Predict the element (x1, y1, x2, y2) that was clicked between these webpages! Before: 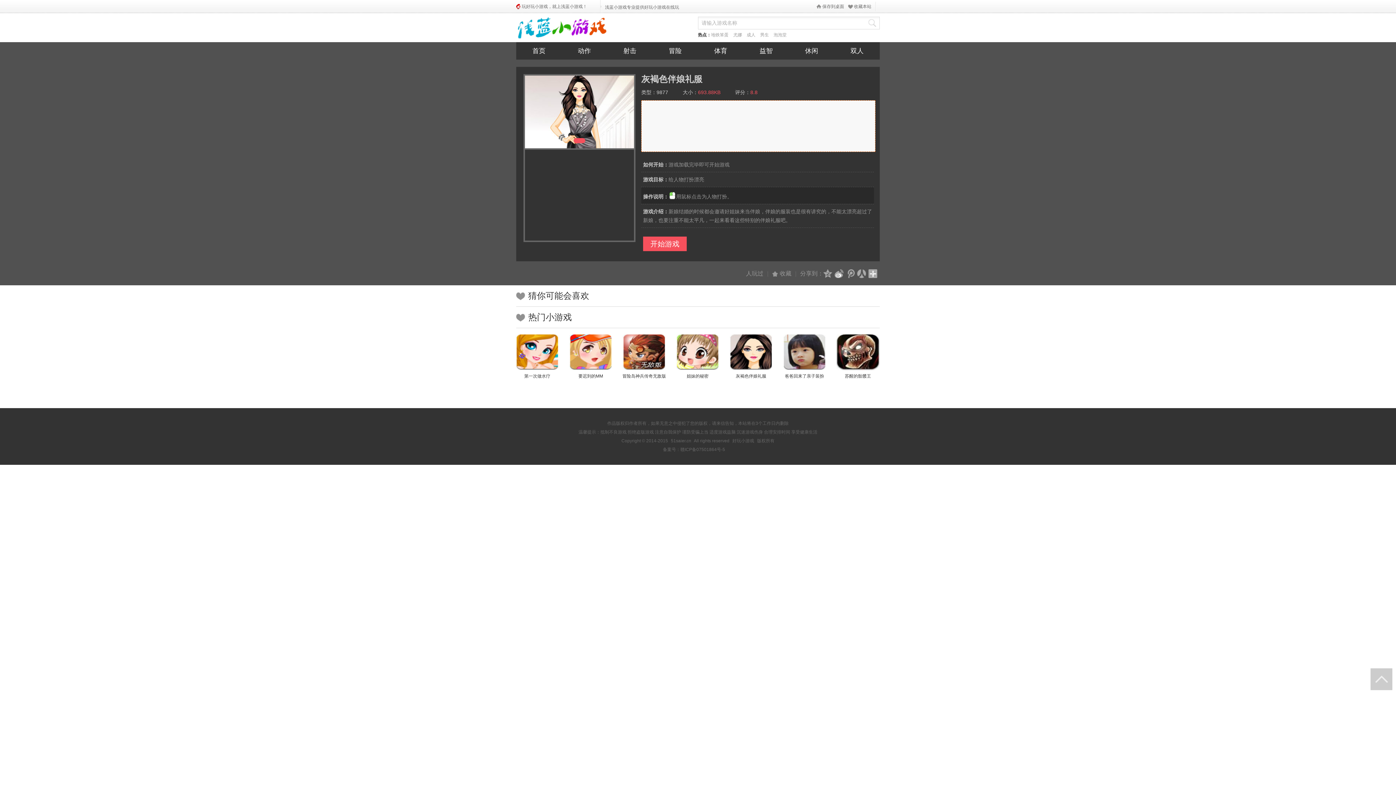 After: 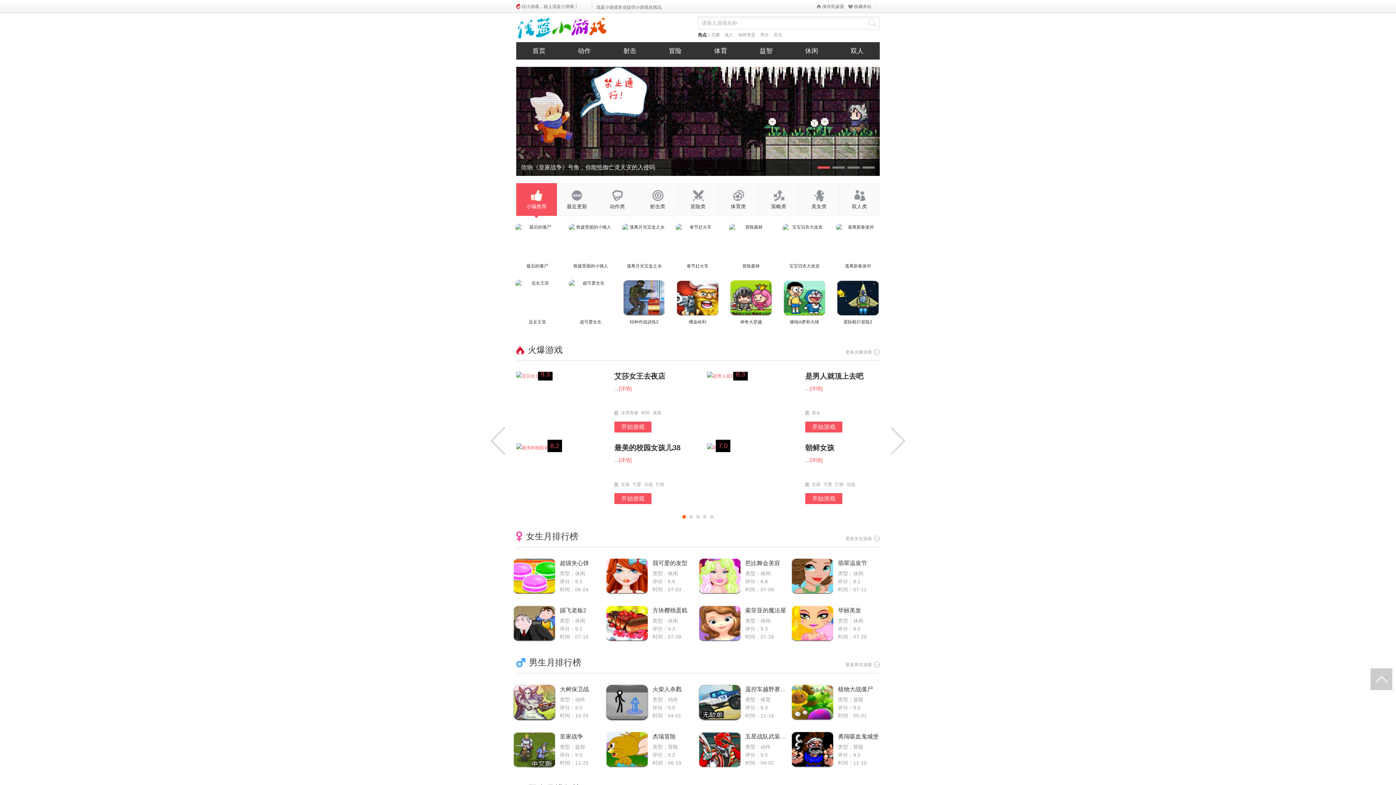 Action: label: 好玩小游戏 bbox: (732, 438, 754, 443)